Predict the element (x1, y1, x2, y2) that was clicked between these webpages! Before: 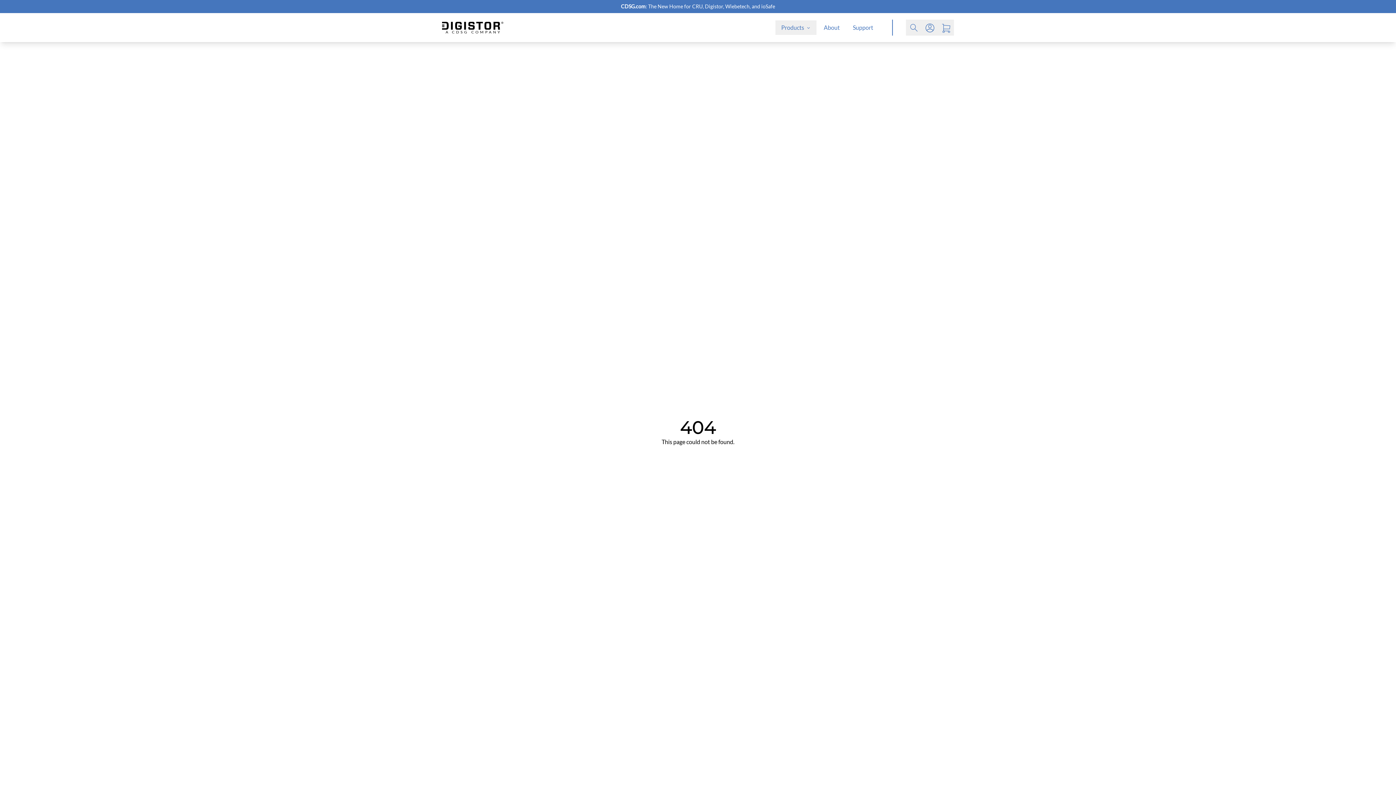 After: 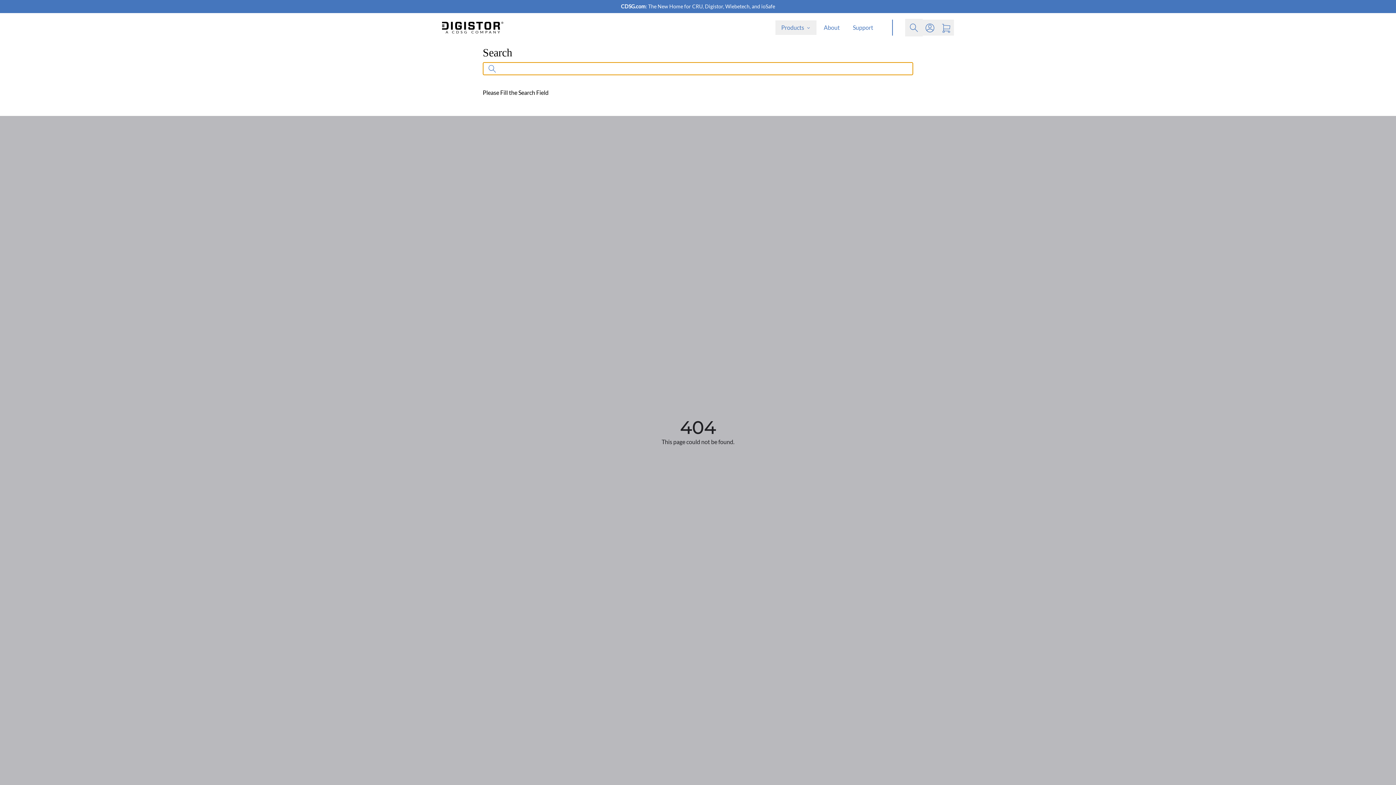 Action: bbox: (906, 19, 922, 35) label: Click to open Search